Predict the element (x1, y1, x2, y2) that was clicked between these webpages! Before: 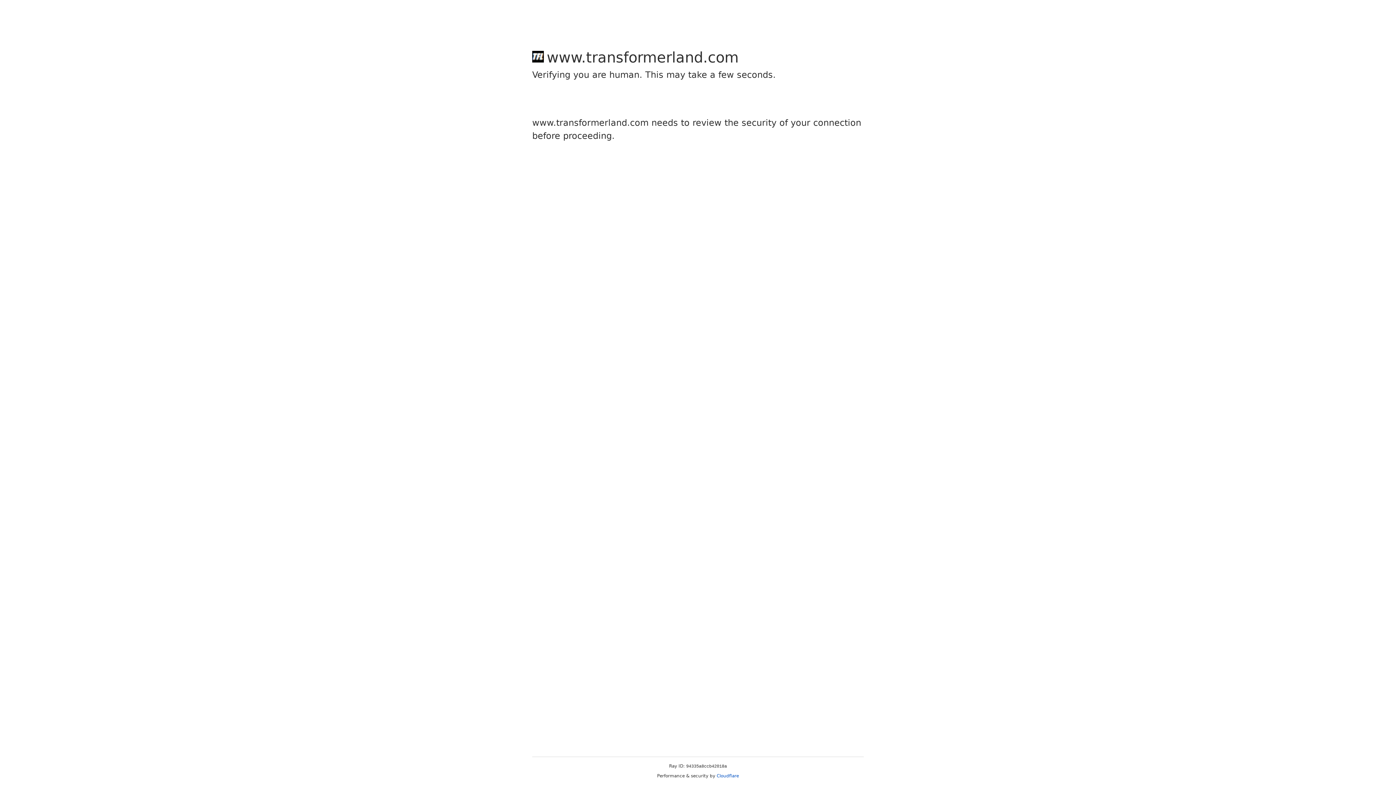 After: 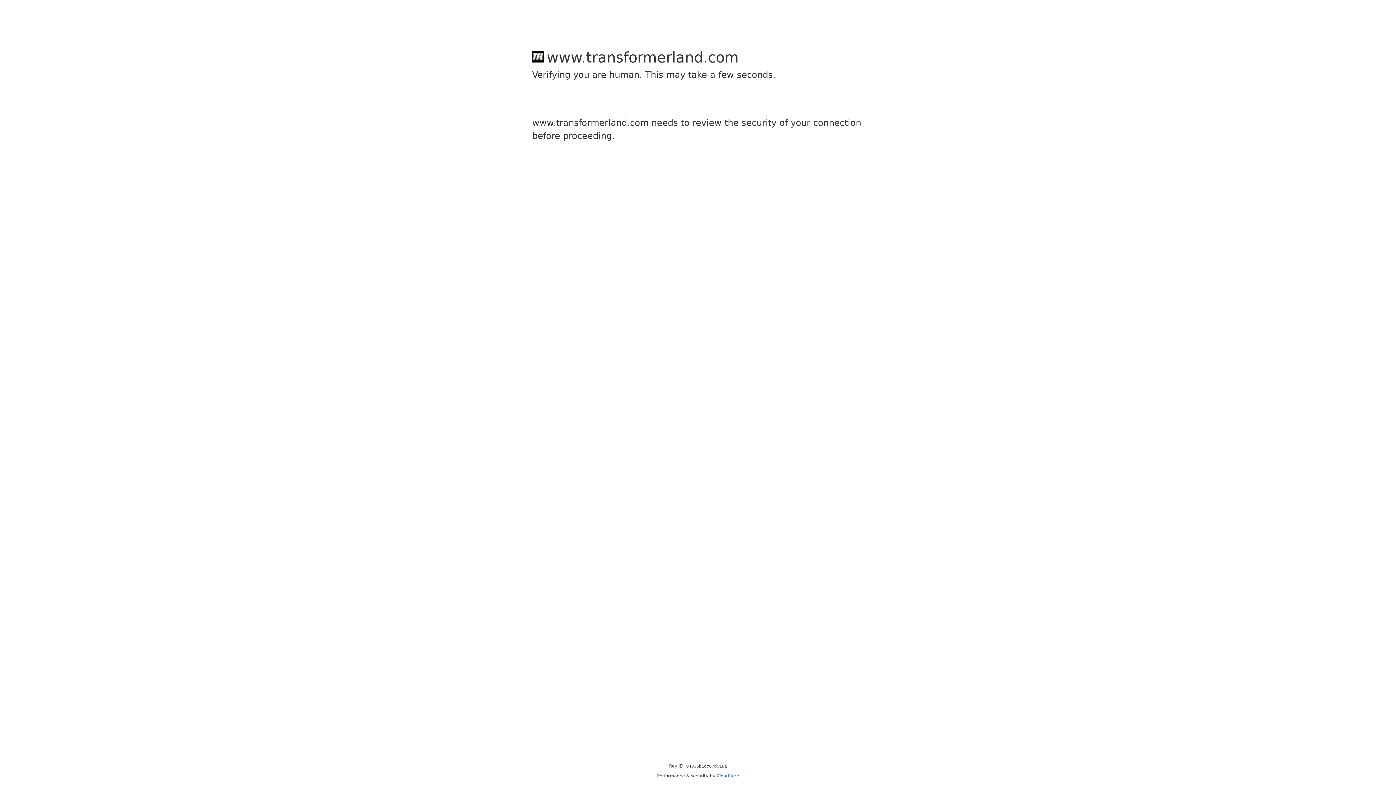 Action: label: Cloudflare bbox: (716, 773, 739, 778)